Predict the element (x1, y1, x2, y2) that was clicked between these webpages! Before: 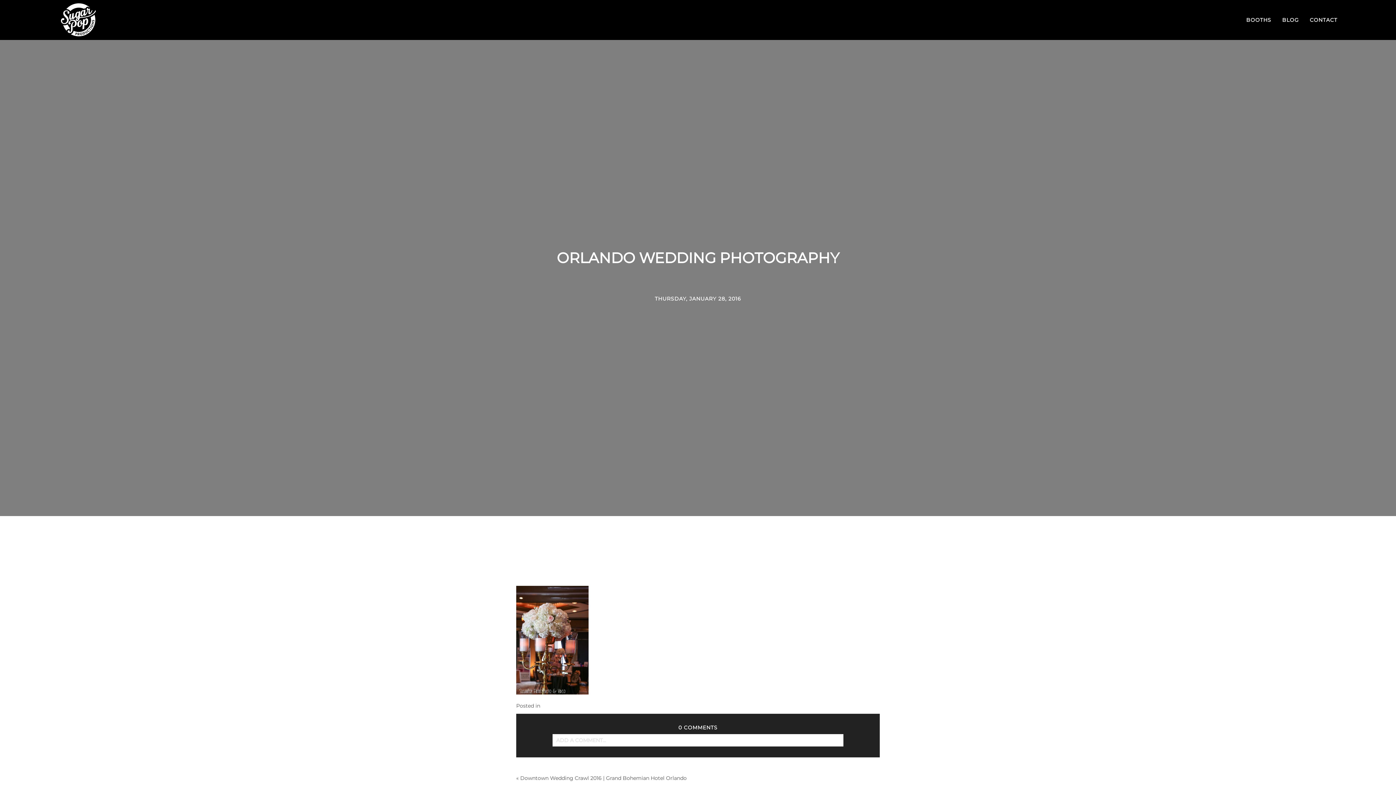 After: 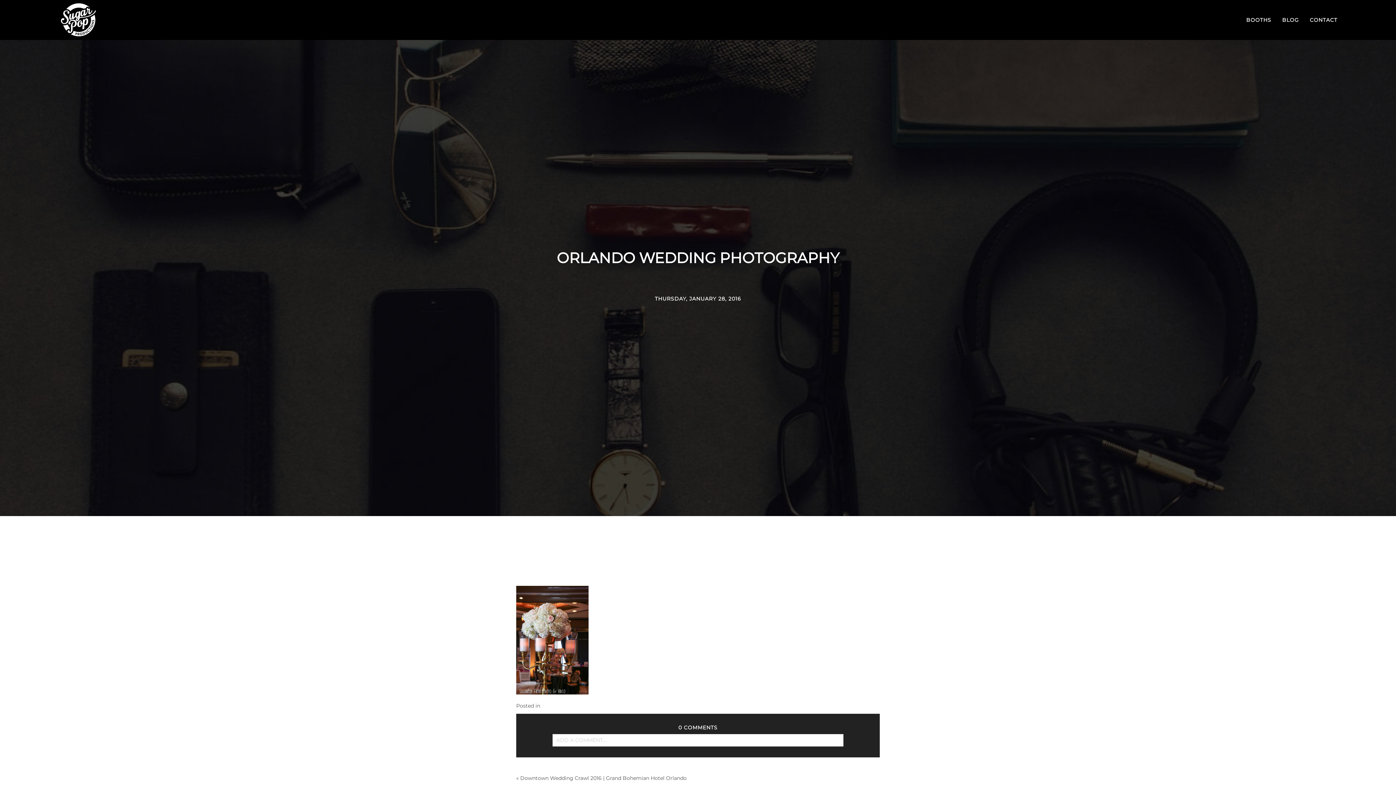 Action: bbox: (1246, 16, 1271, 23) label: BOOTHS